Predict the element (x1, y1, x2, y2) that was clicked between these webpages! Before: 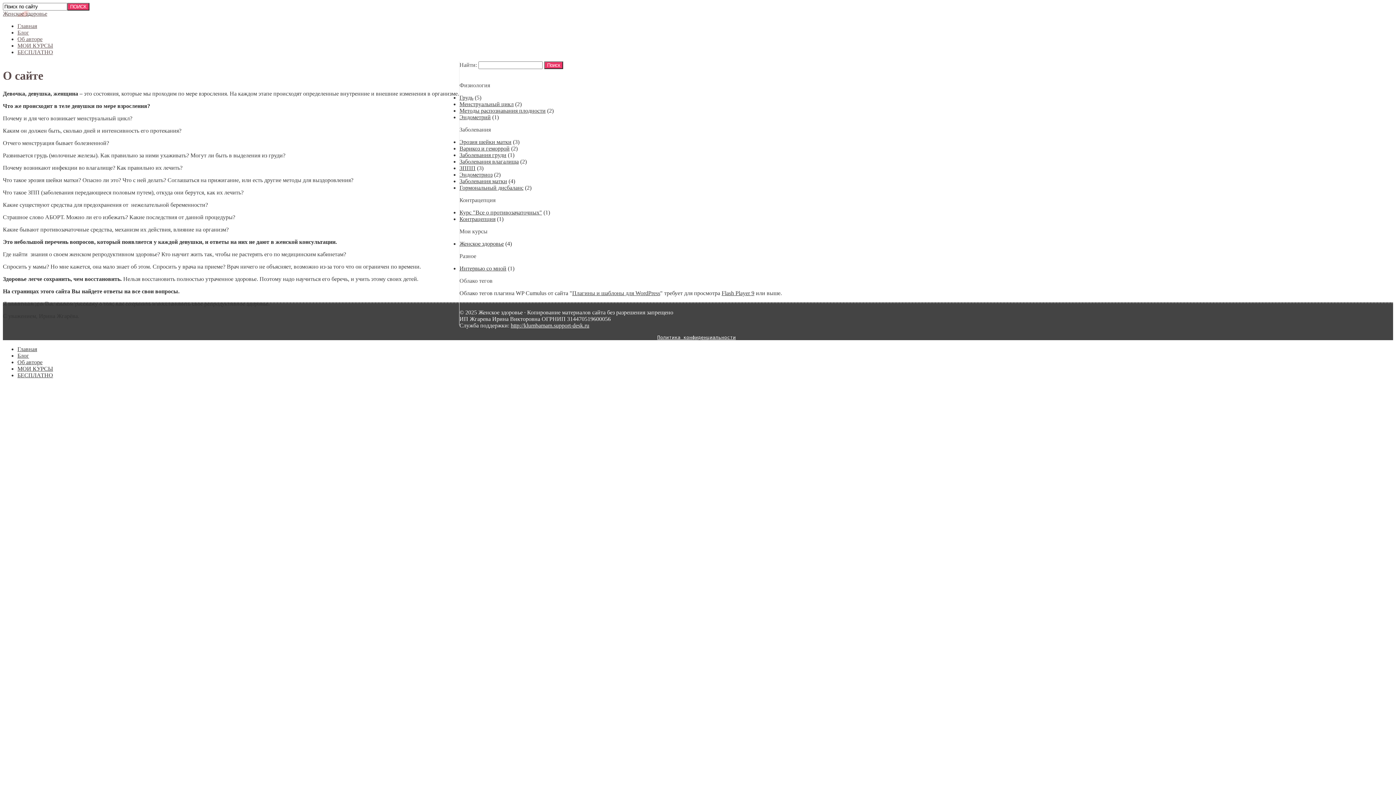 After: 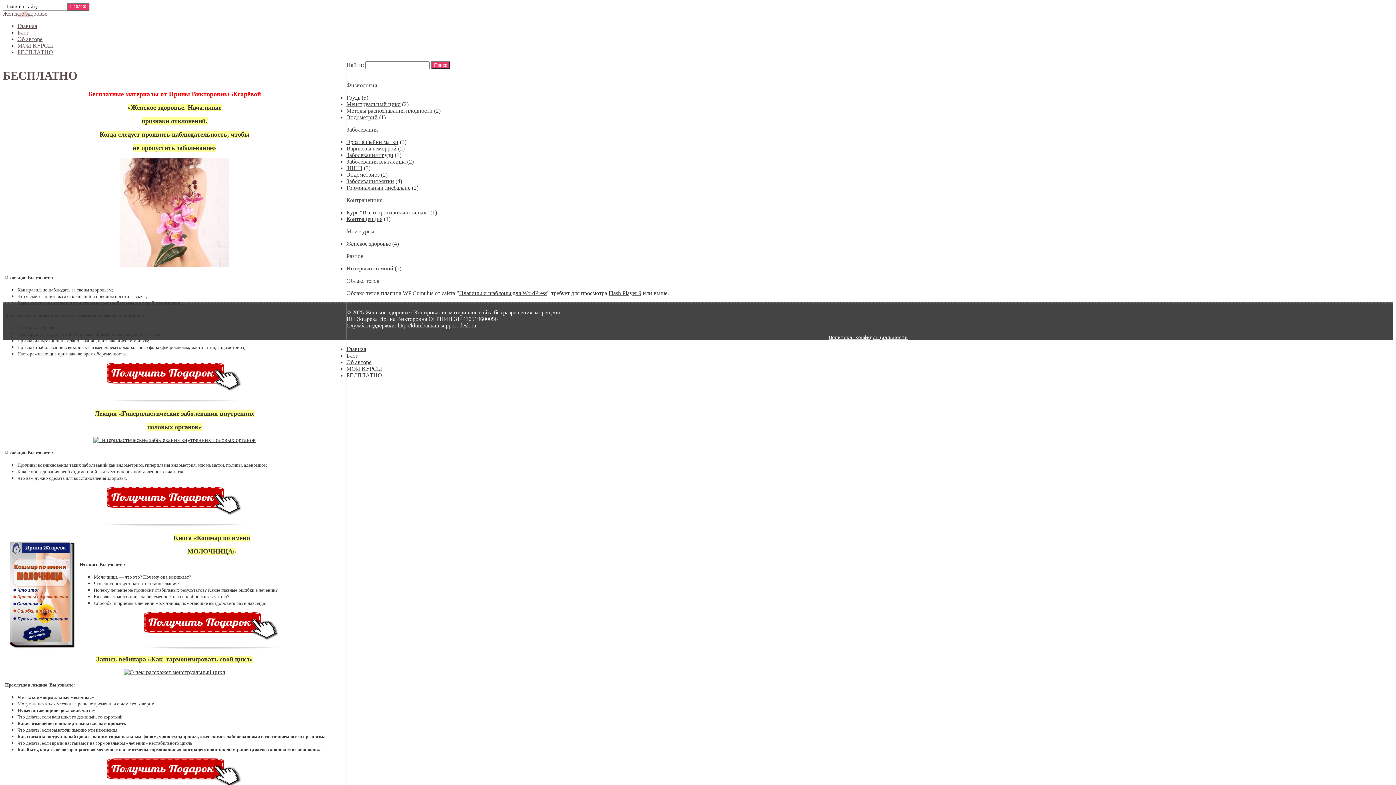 Action: bbox: (17, 372, 53, 378) label: БЕСПЛАТНО